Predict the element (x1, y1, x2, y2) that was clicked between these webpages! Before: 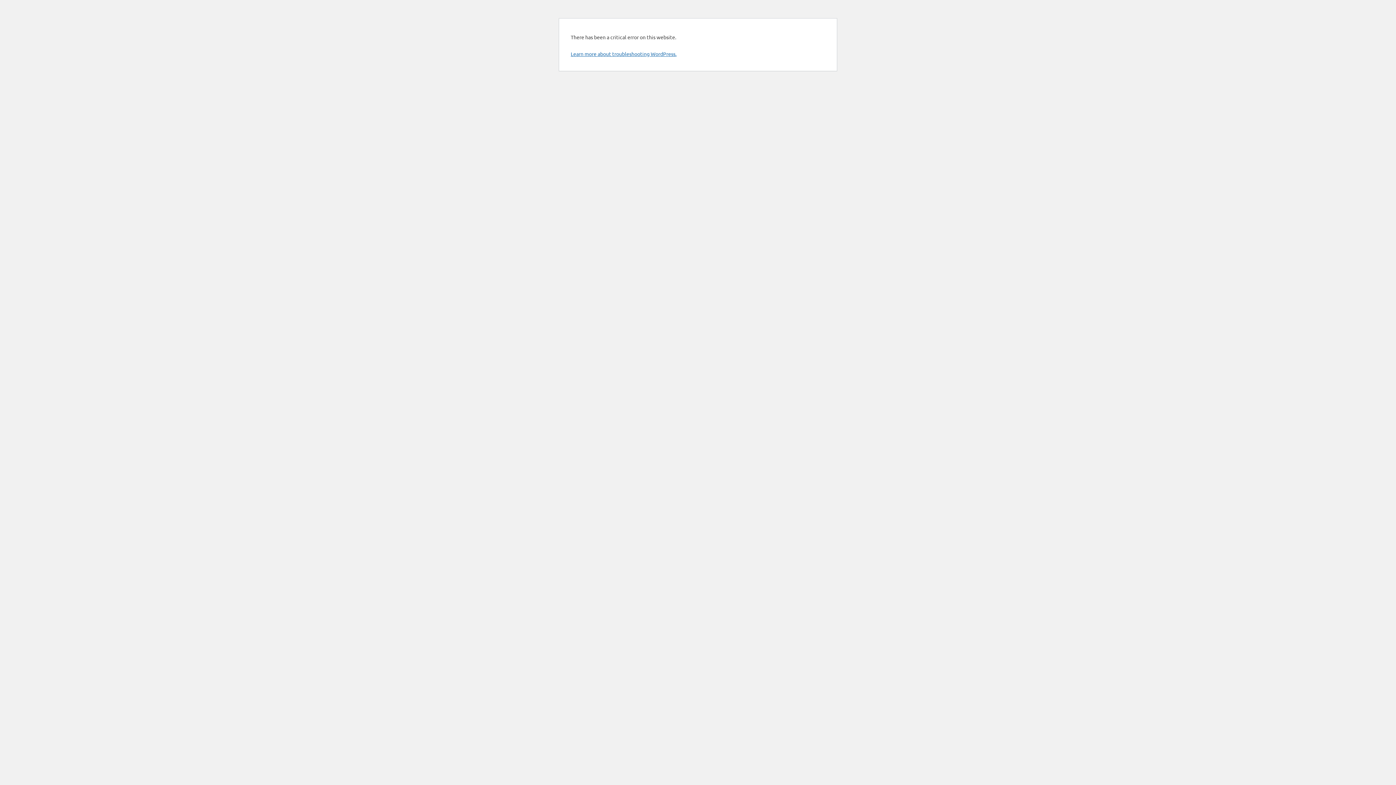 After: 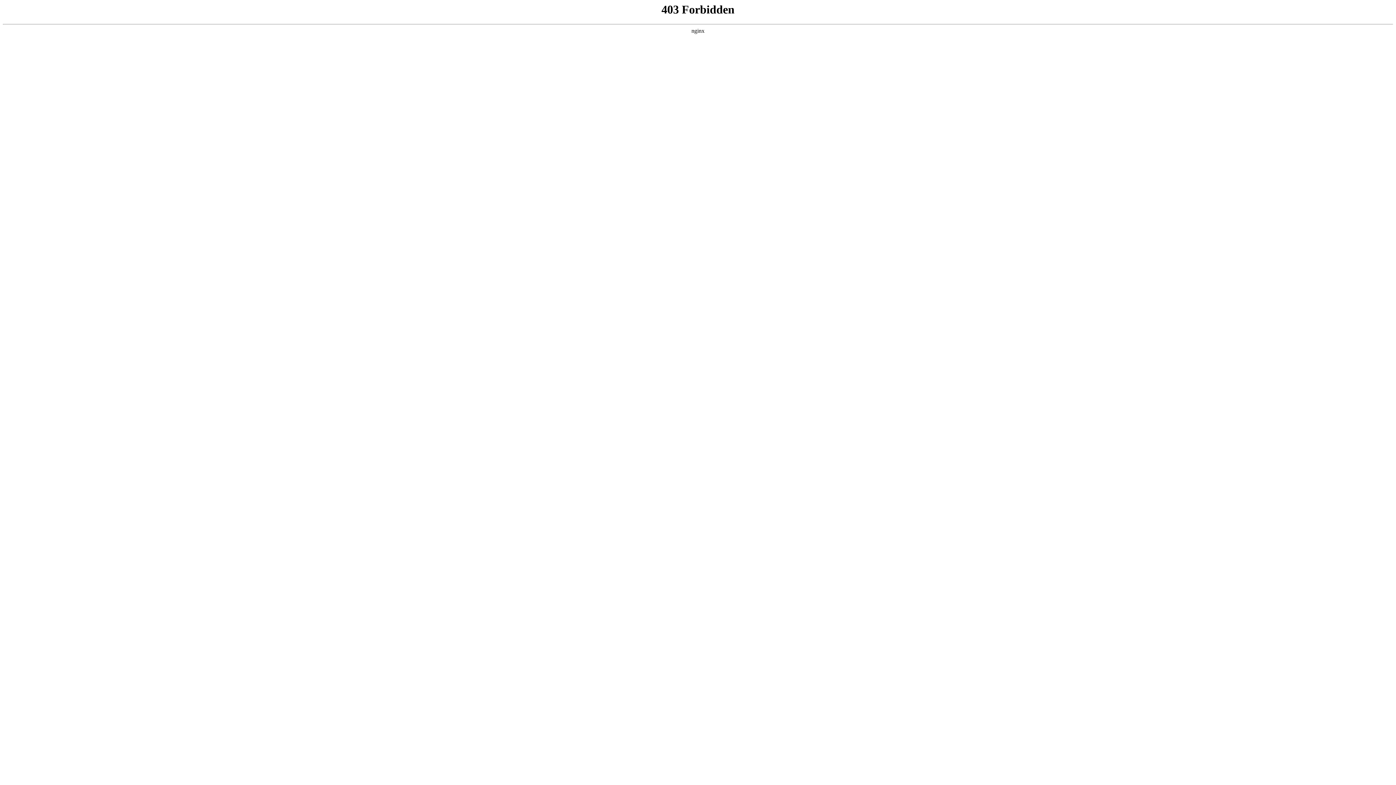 Action: bbox: (570, 50, 676, 57) label: Learn more about troubleshooting WordPress.